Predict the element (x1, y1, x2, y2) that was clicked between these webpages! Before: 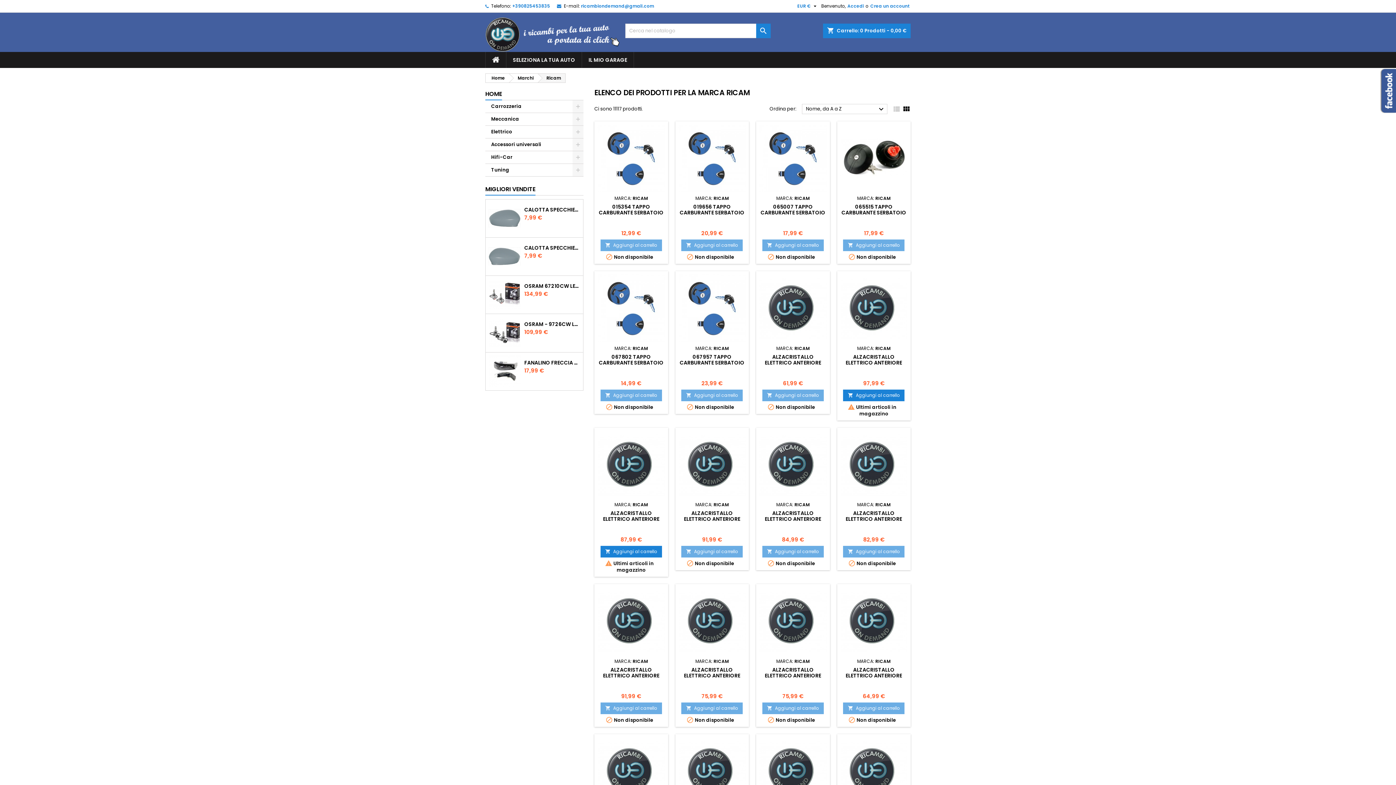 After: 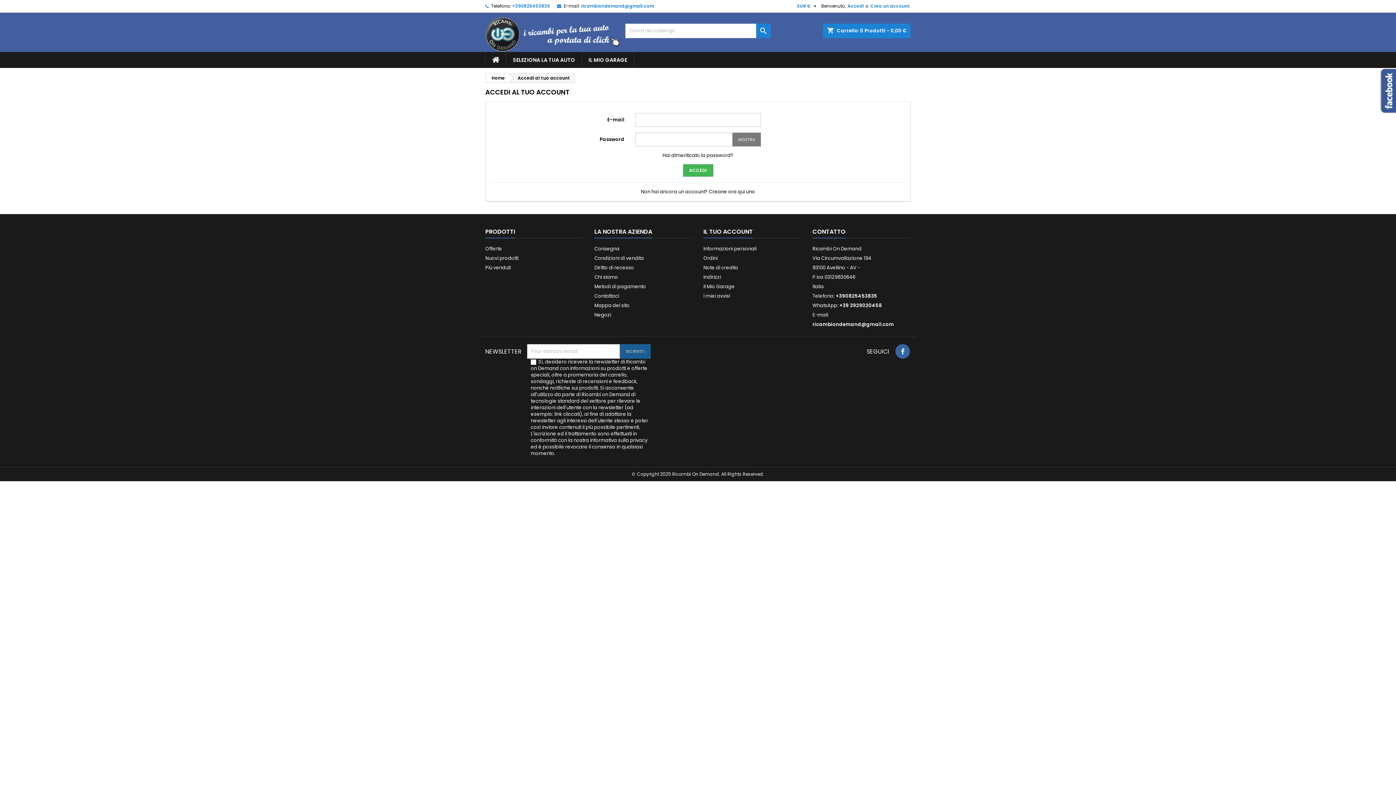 Action: bbox: (846, 0, 864, 12) label: Accedi